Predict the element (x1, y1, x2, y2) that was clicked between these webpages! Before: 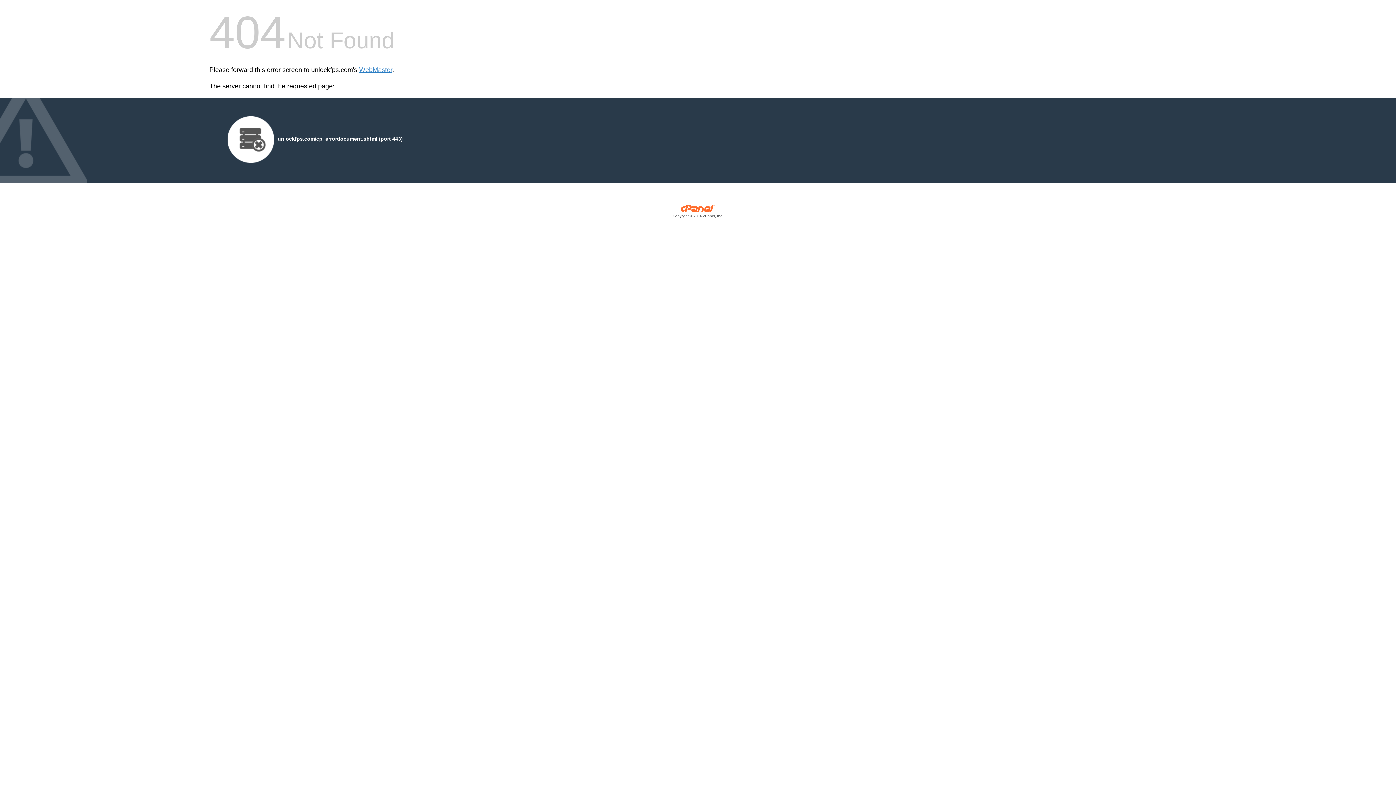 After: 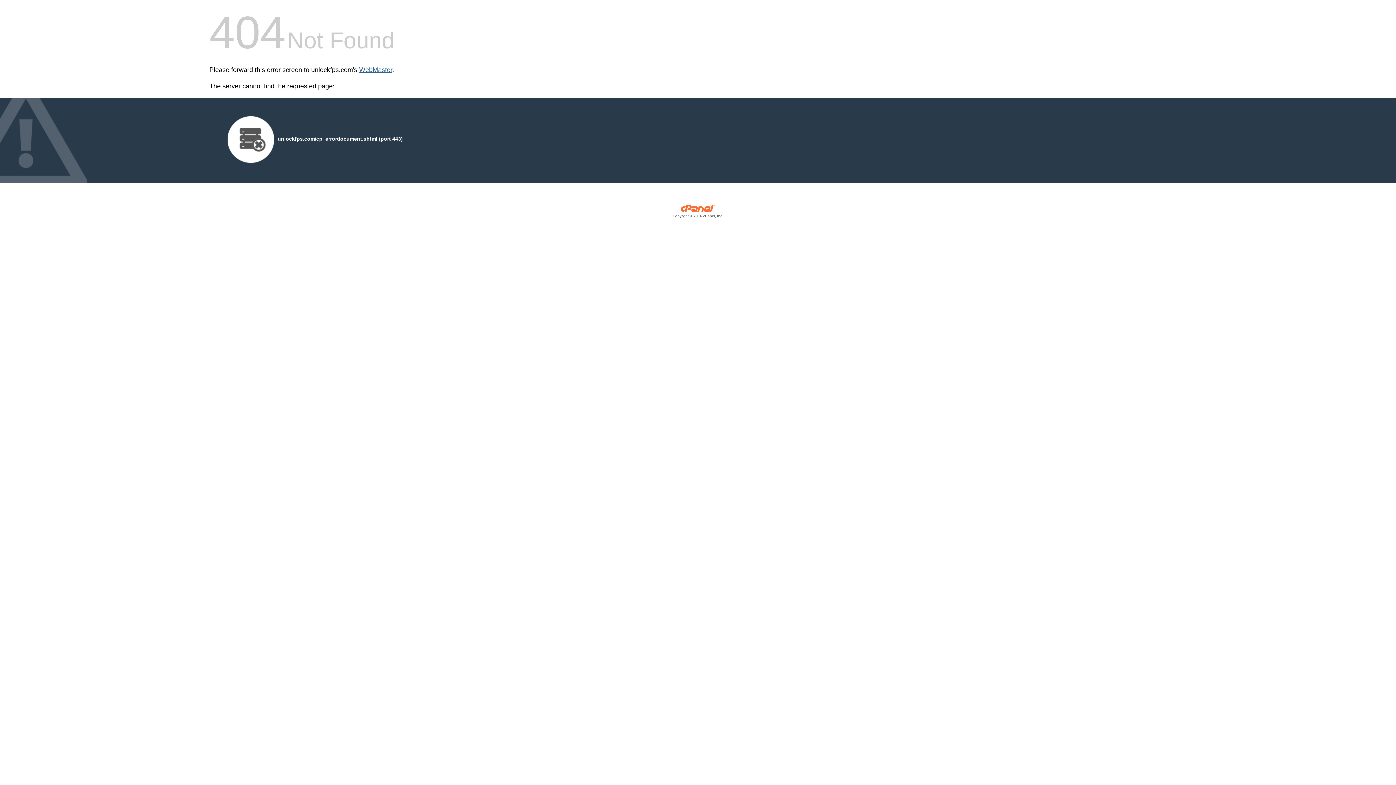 Action: bbox: (359, 66, 392, 73) label: WebMaster